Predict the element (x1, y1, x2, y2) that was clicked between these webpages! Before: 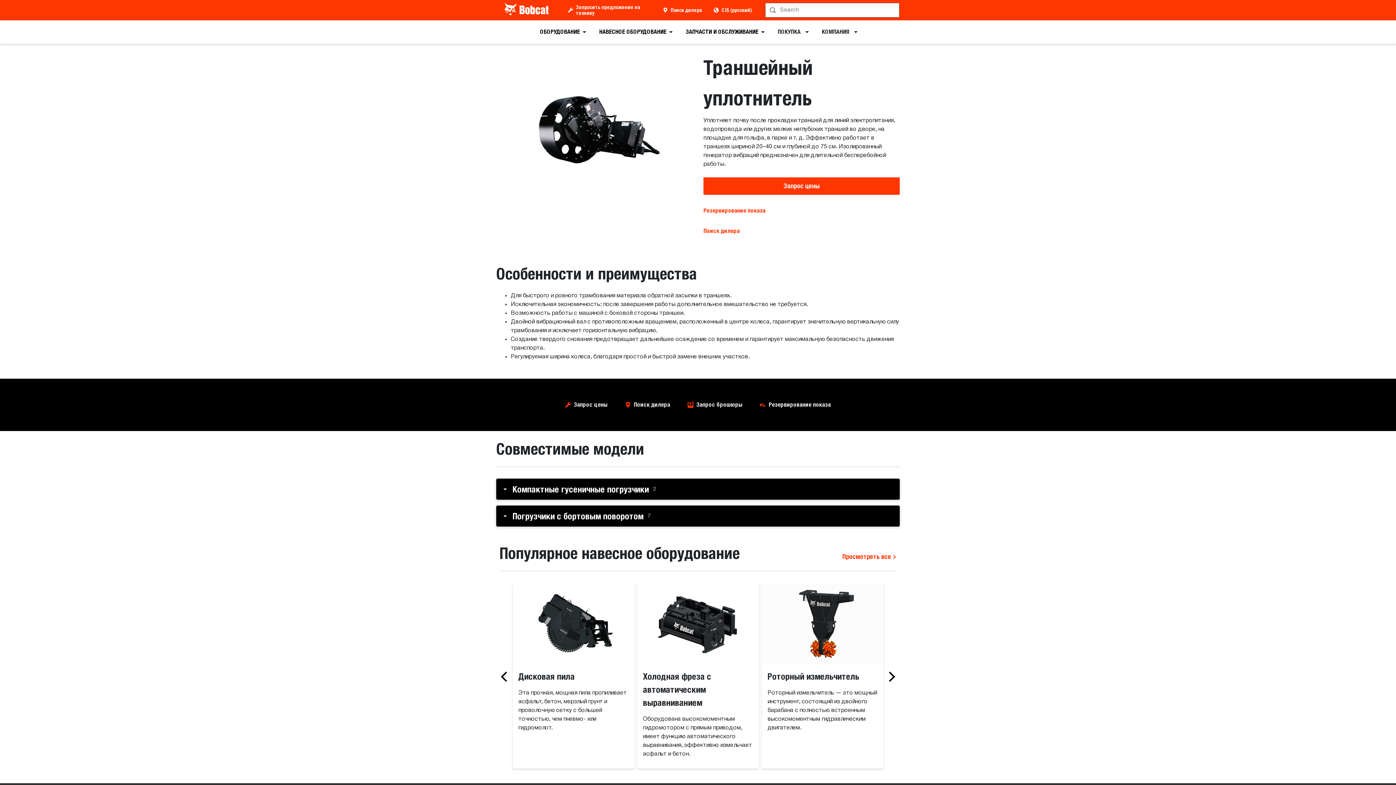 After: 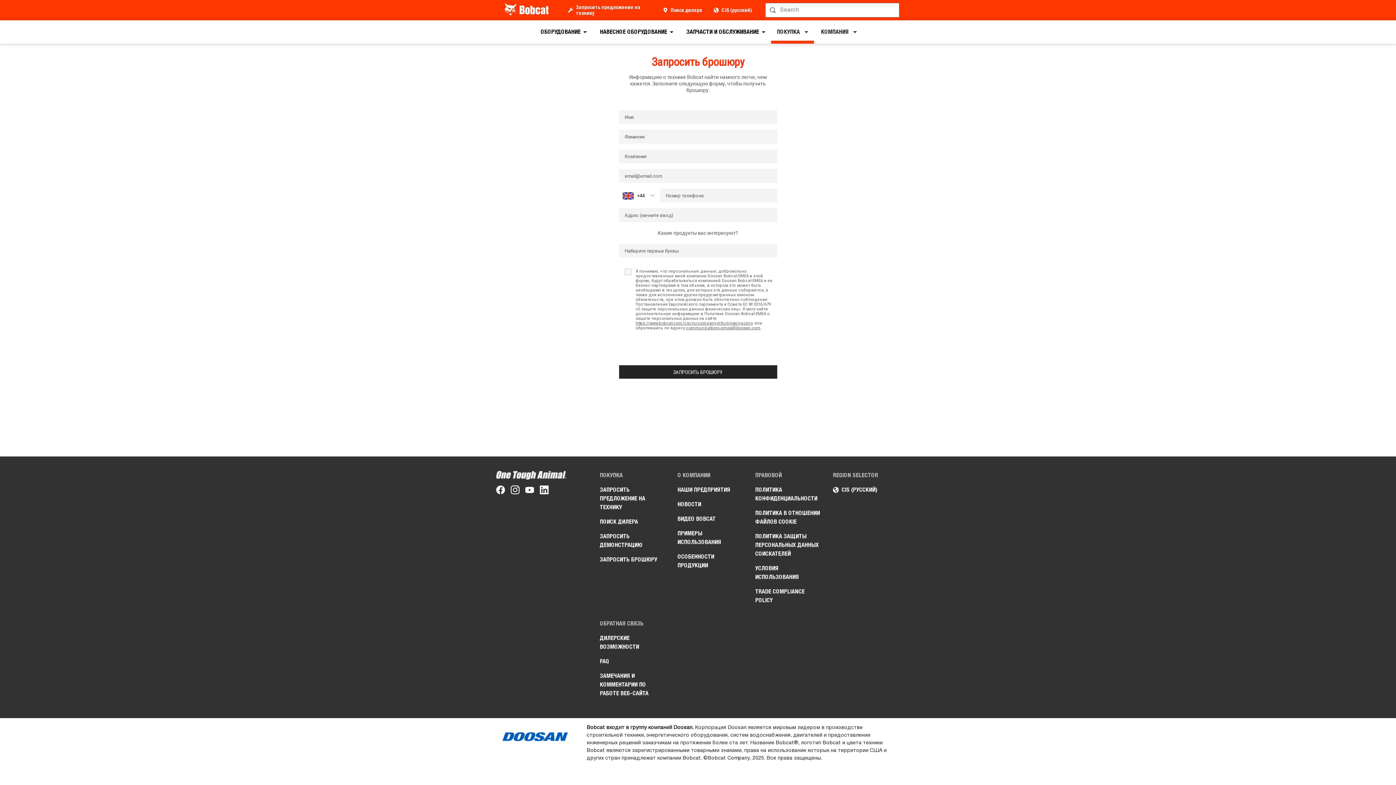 Action: bbox: (696, 400, 742, 409) label: Запрос брошюры